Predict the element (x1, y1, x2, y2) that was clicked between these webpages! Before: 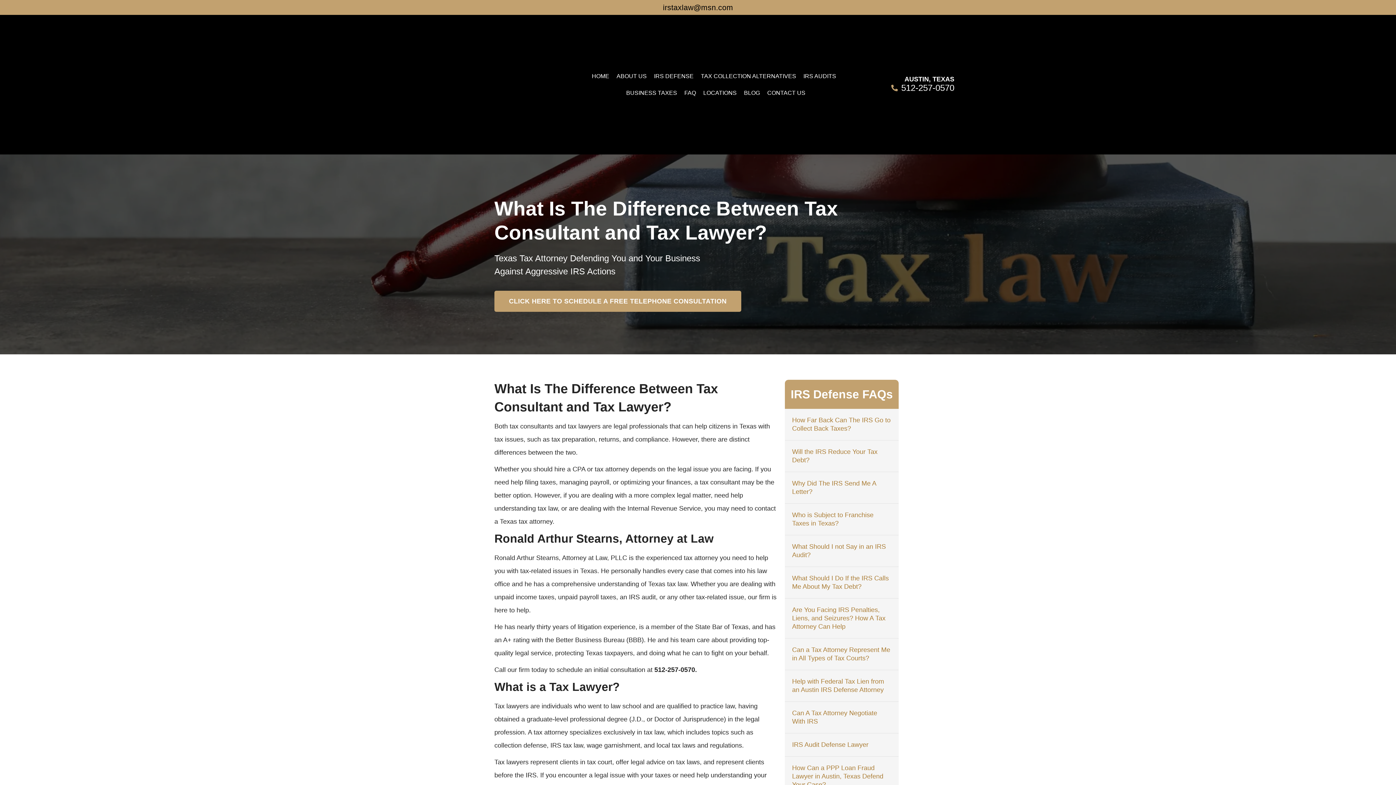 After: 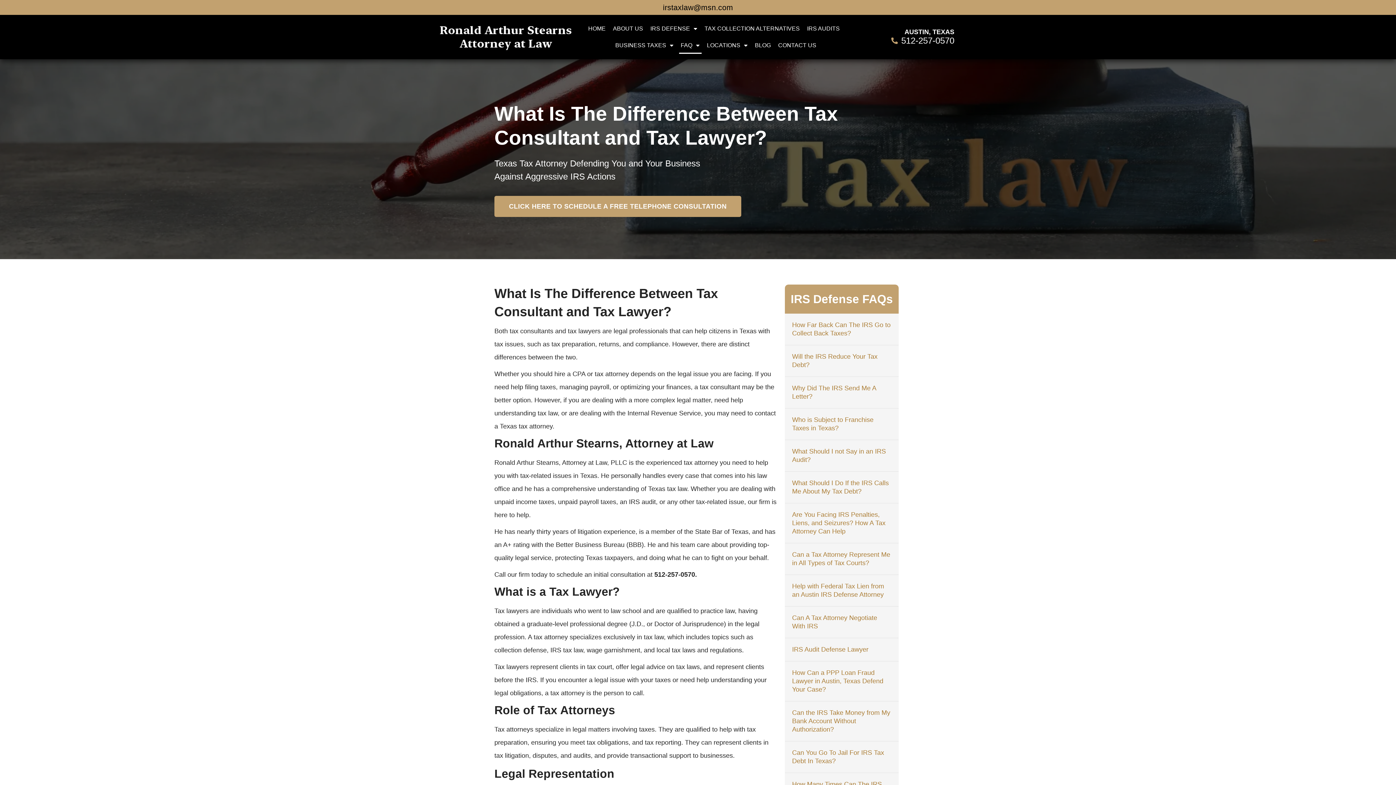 Action: label: FAQ bbox: (682, 84, 698, 101)